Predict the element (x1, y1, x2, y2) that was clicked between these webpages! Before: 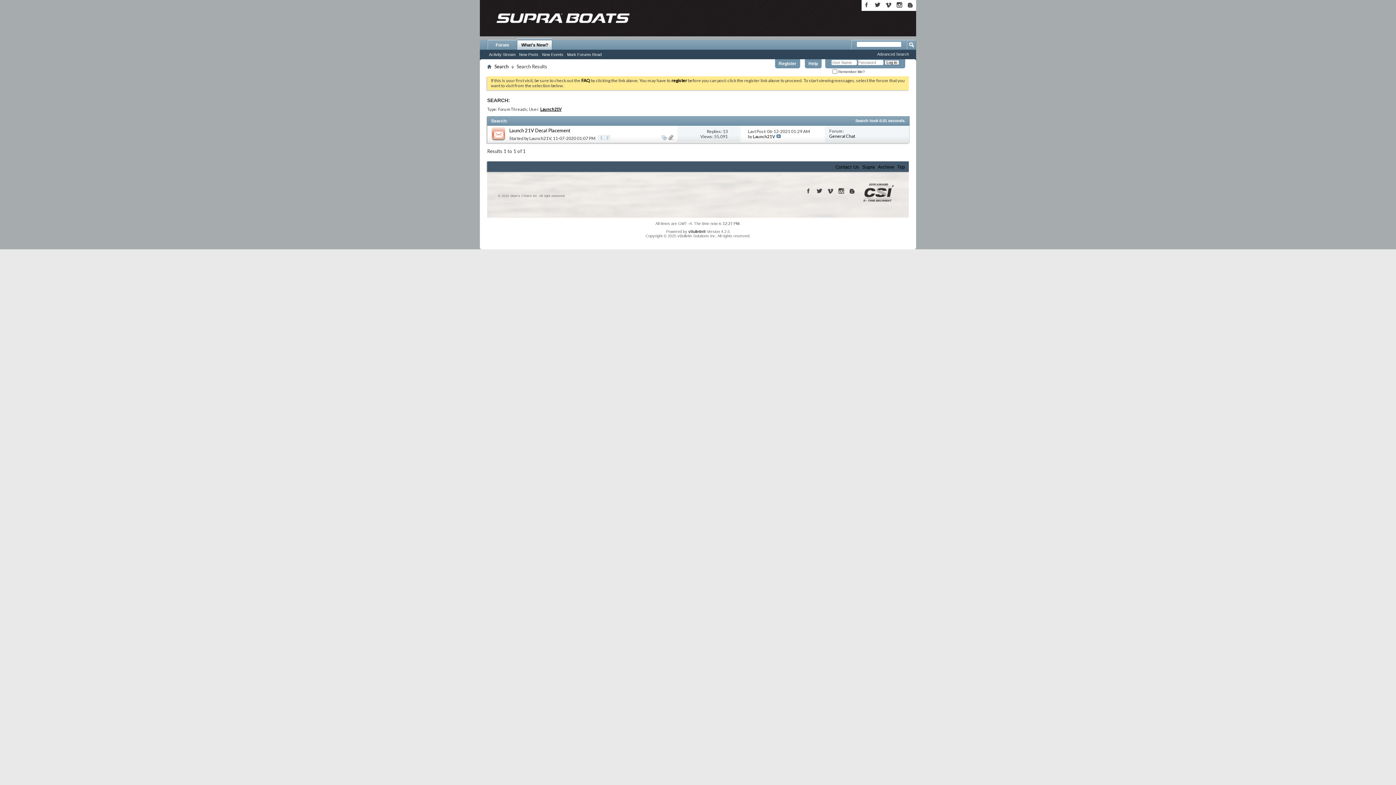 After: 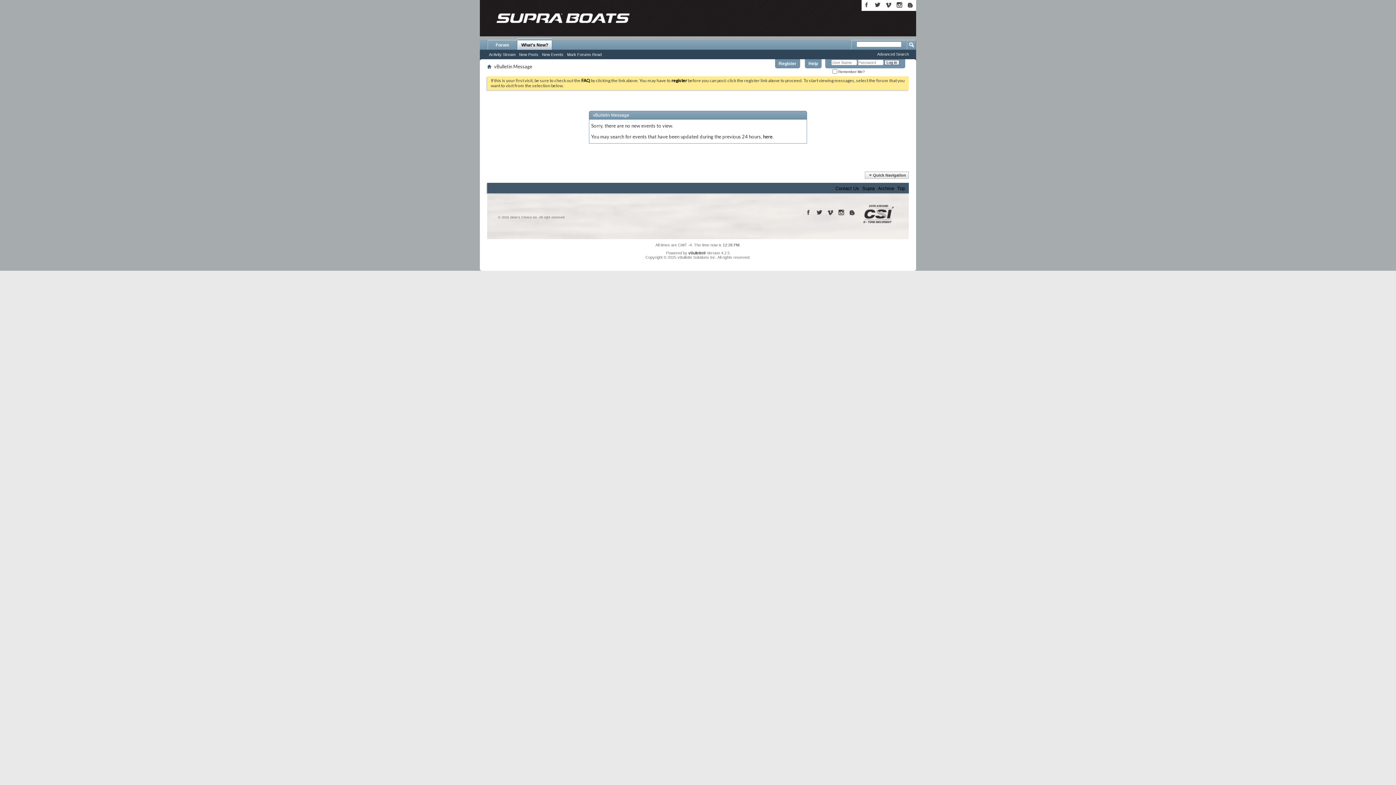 Action: bbox: (540, 51, 565, 57) label: New Events